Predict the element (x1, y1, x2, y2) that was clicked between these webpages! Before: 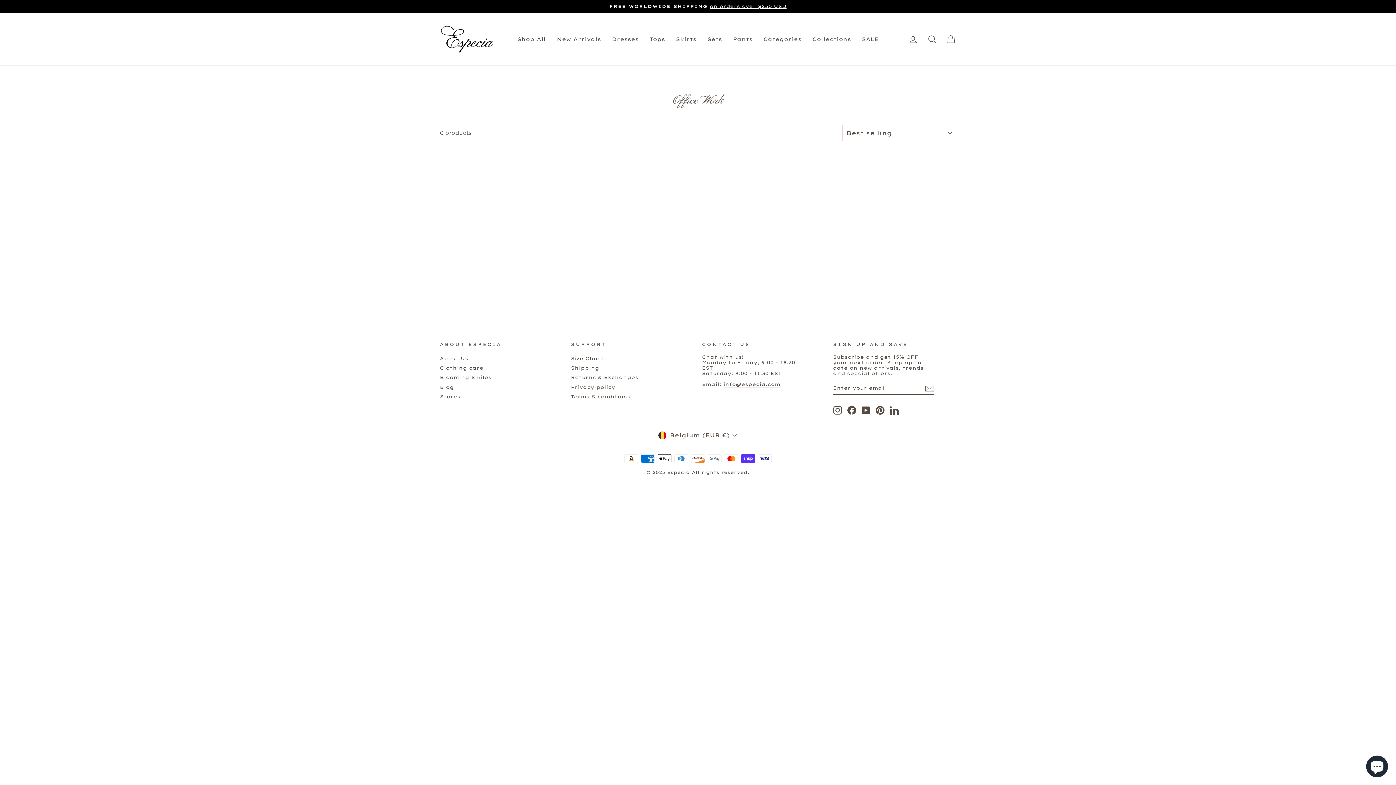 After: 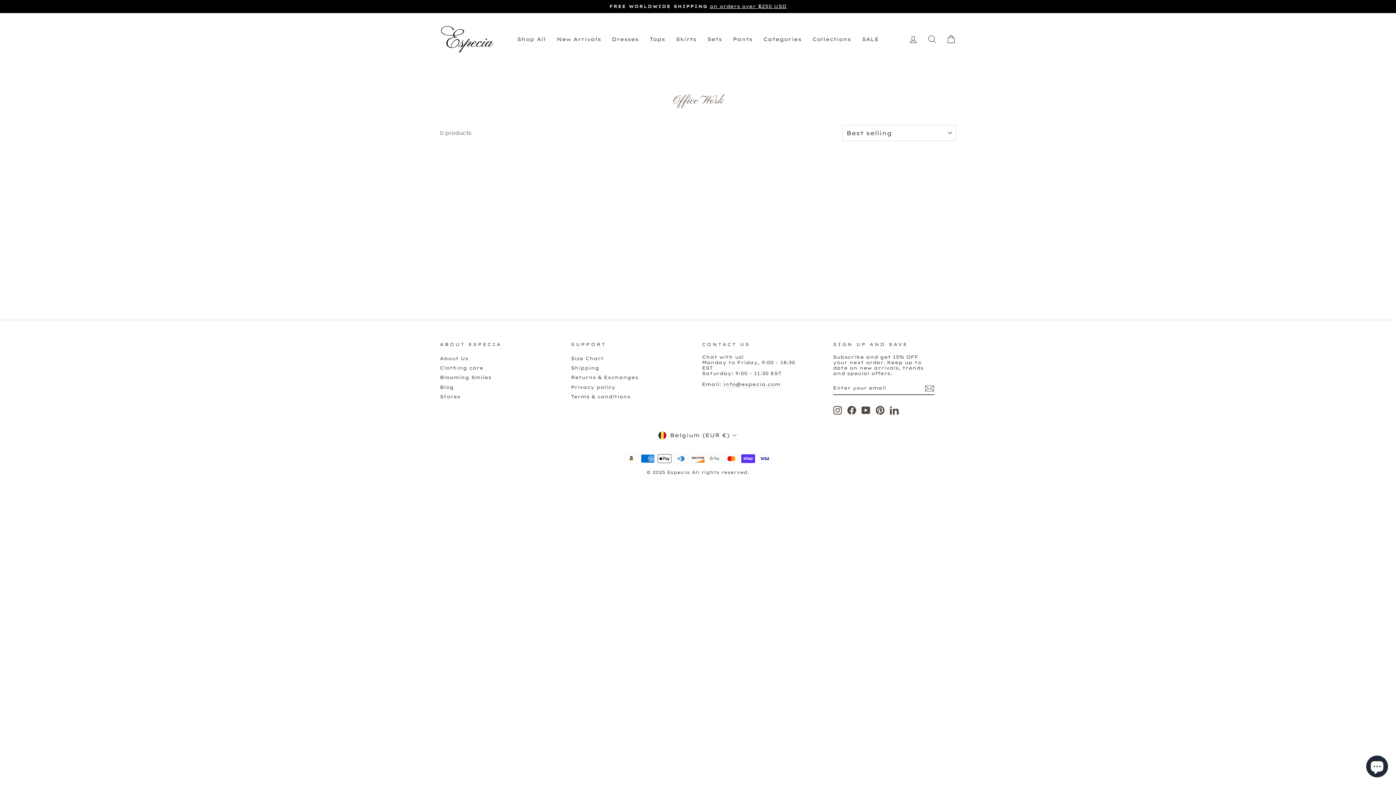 Action: label: LinkedIn bbox: (890, 406, 898, 414)